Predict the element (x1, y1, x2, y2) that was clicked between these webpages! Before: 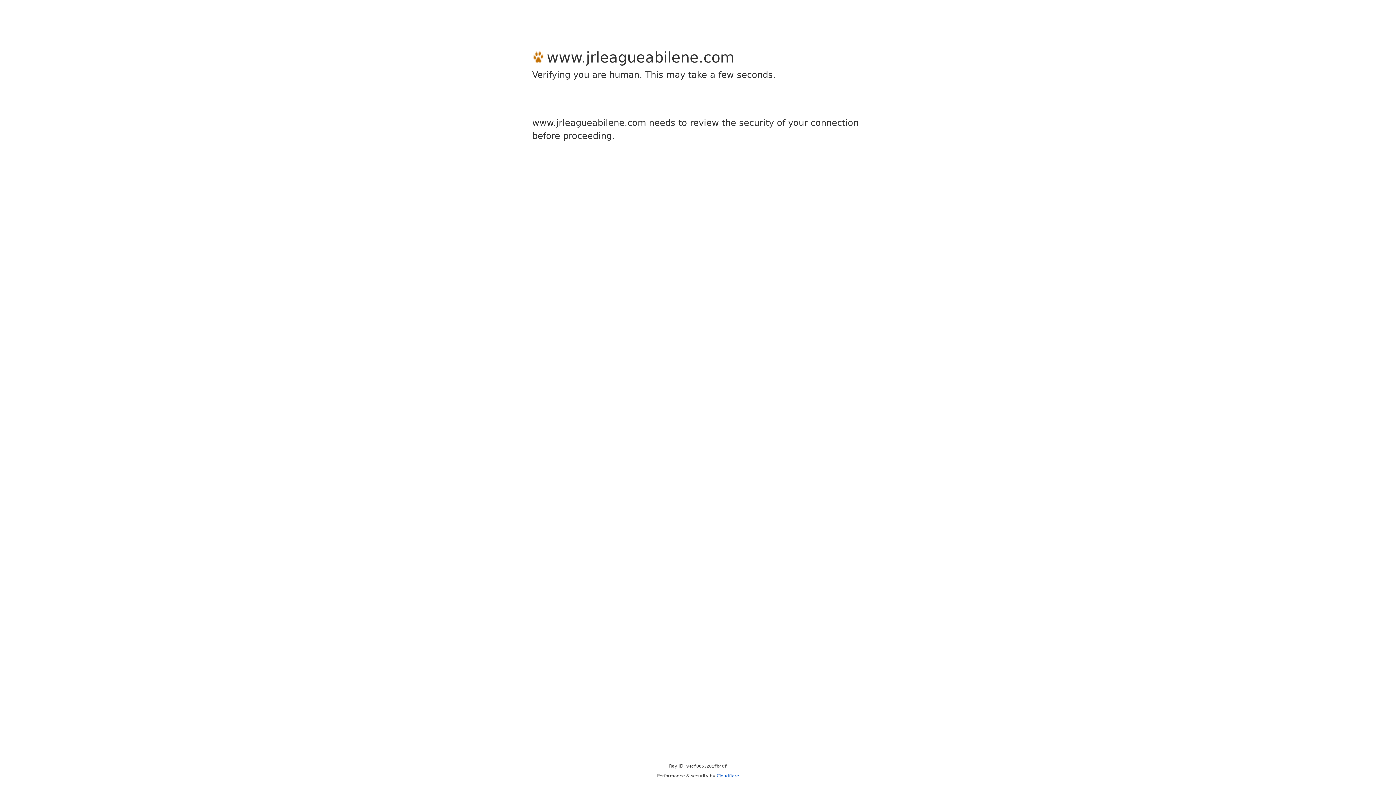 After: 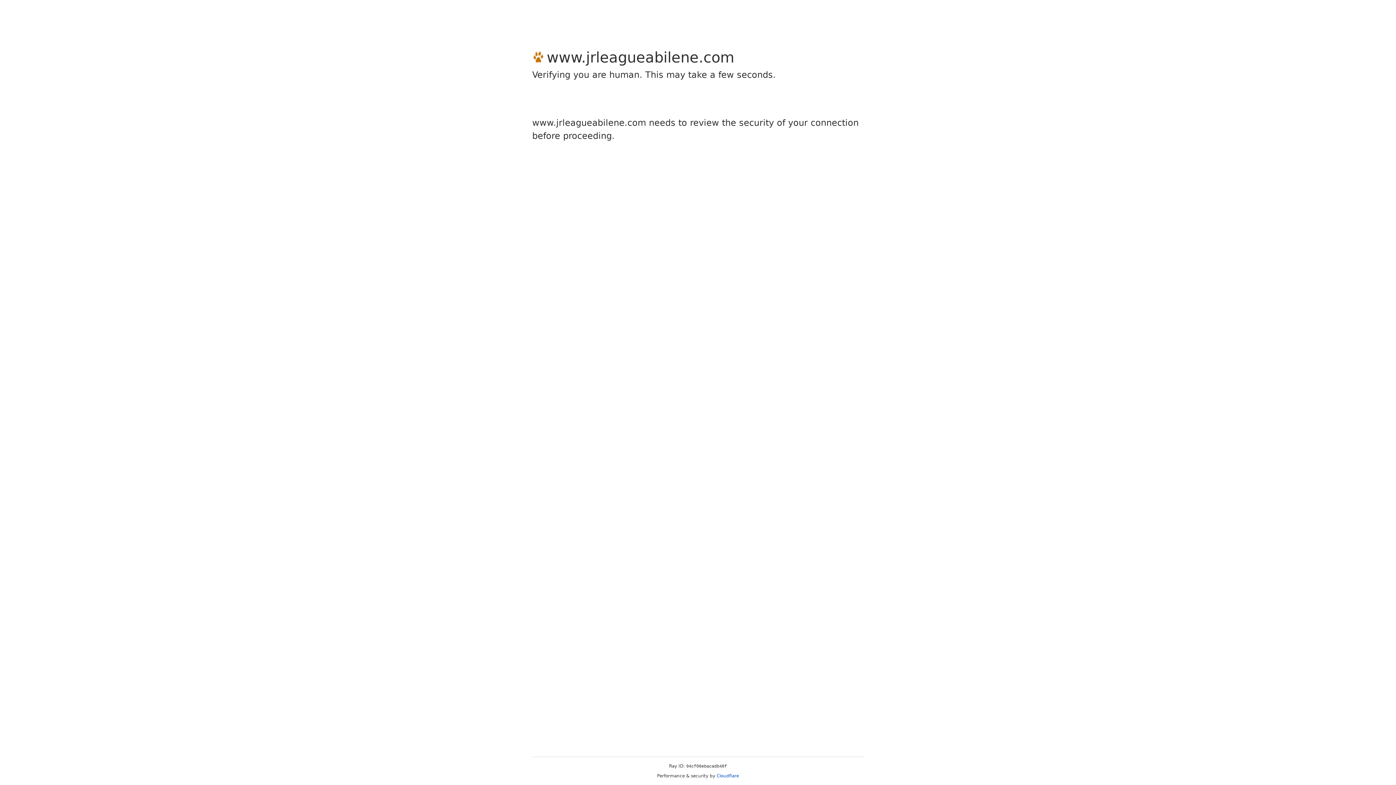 Action: bbox: (716, 773, 739, 778) label: Cloudflare